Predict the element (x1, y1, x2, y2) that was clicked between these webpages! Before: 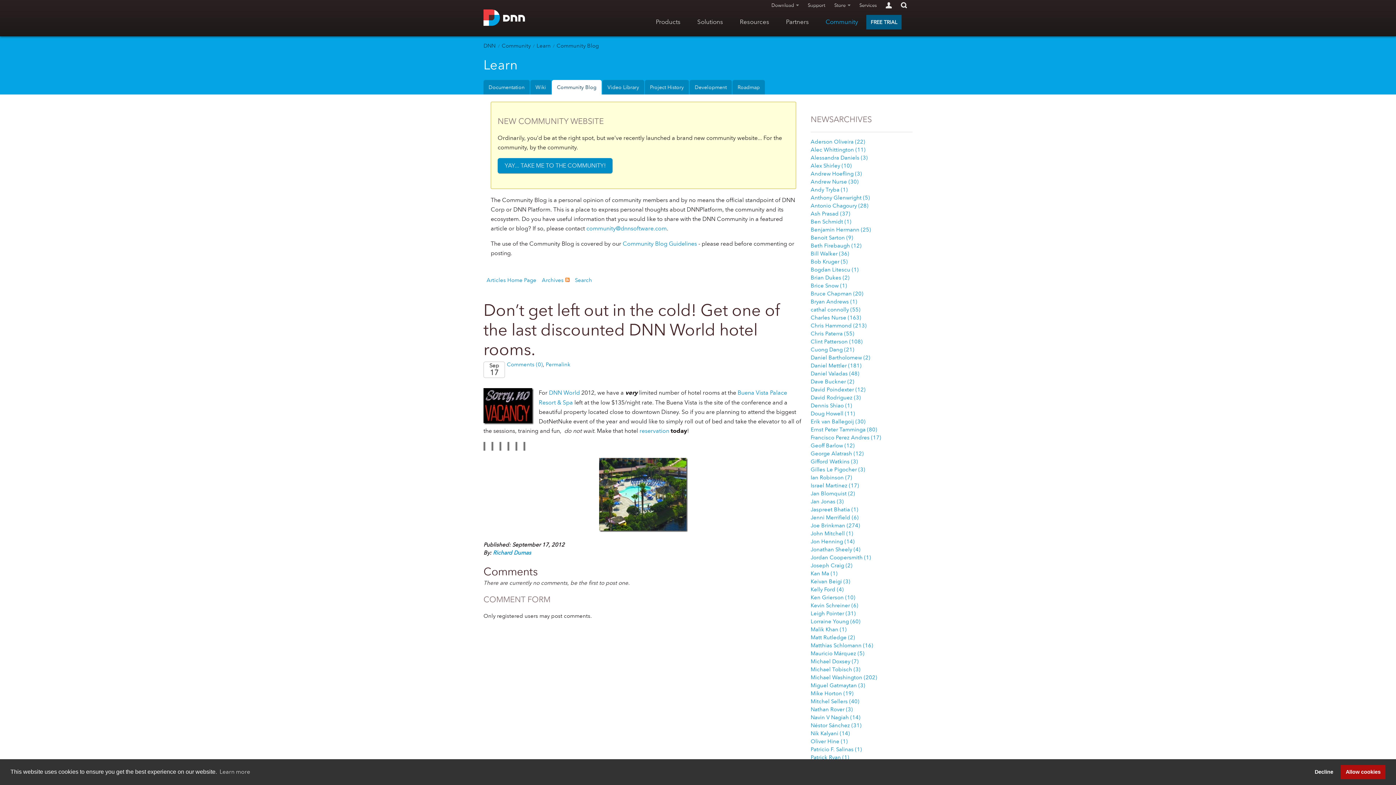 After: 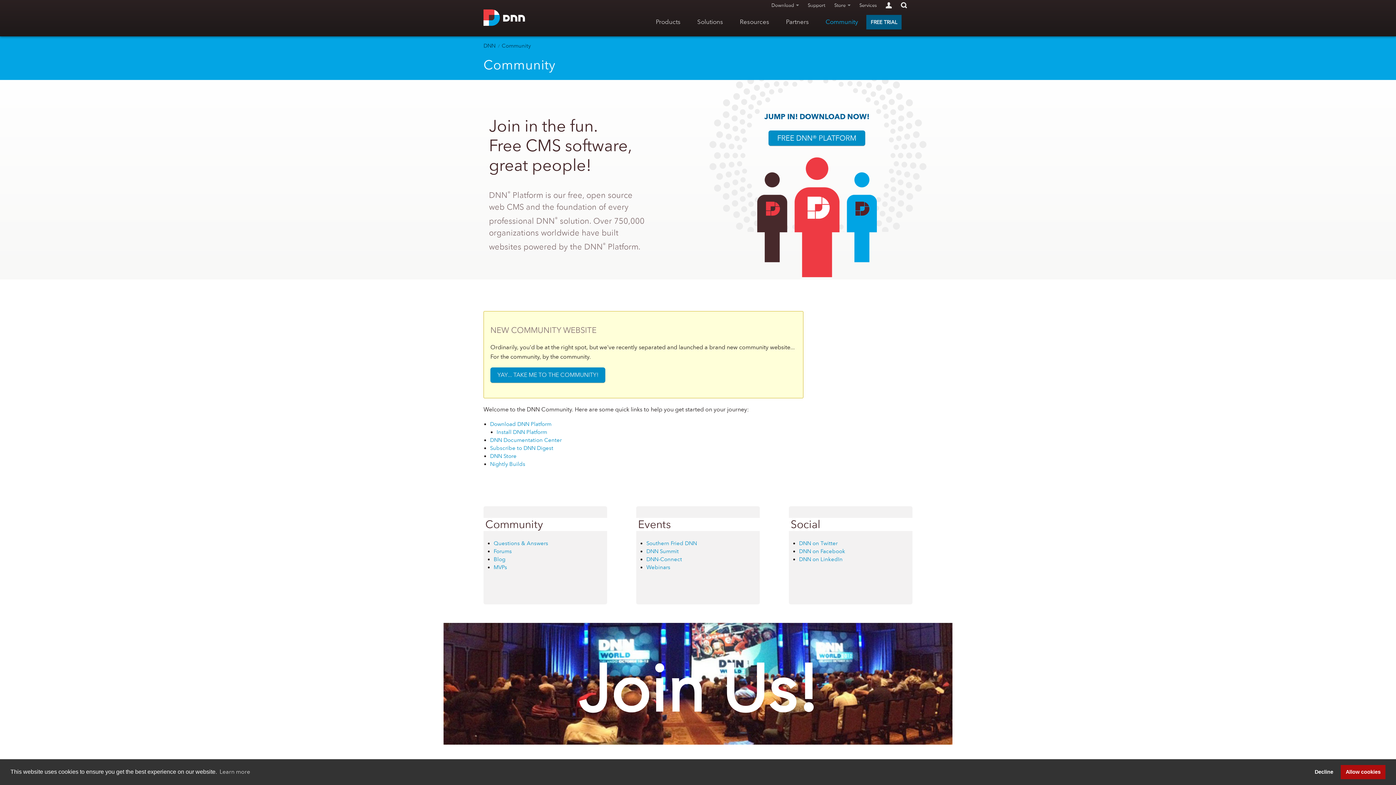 Action: bbox: (501, 42, 530, 49) label: Community